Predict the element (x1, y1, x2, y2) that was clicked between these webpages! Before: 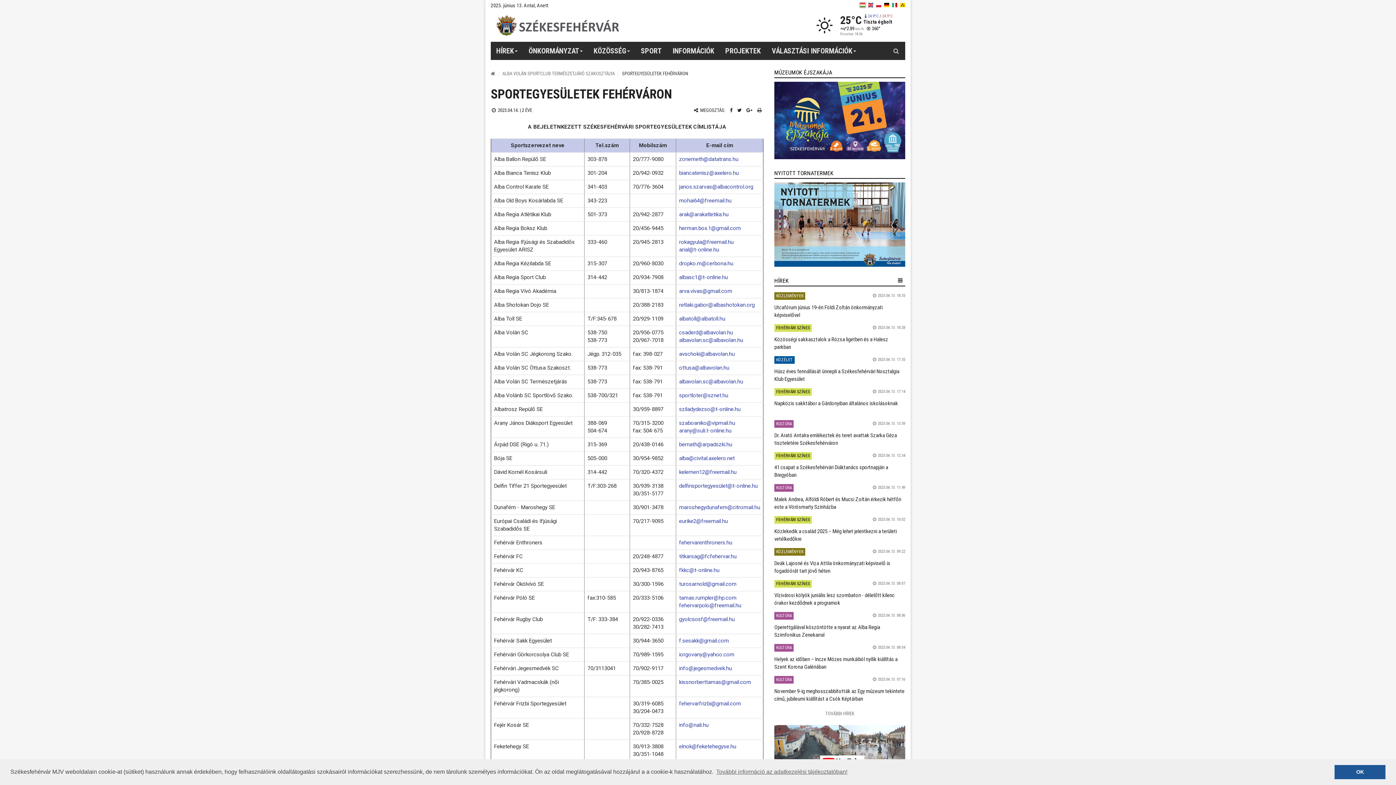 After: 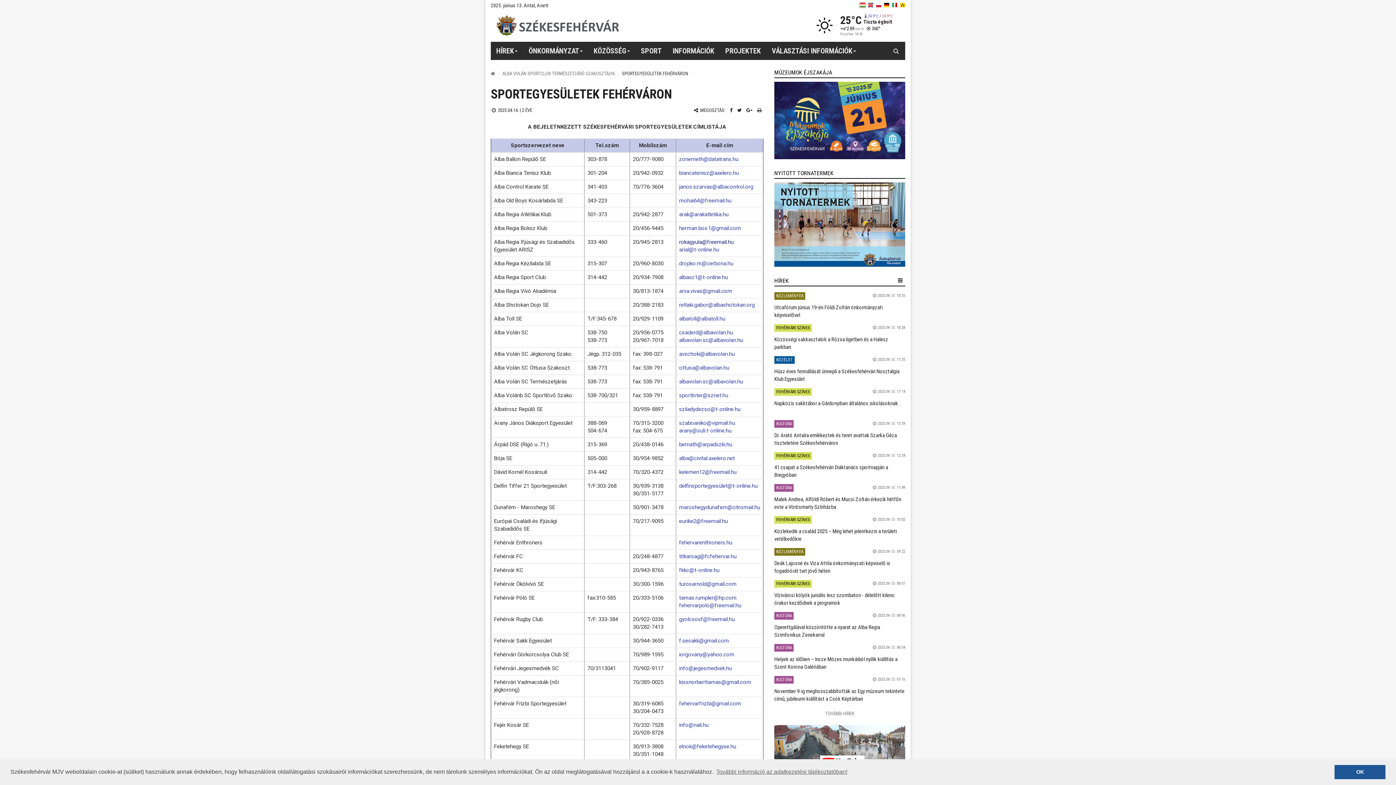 Action: label: rokagyula@freemail.hu
 bbox: (679, 238, 733, 245)